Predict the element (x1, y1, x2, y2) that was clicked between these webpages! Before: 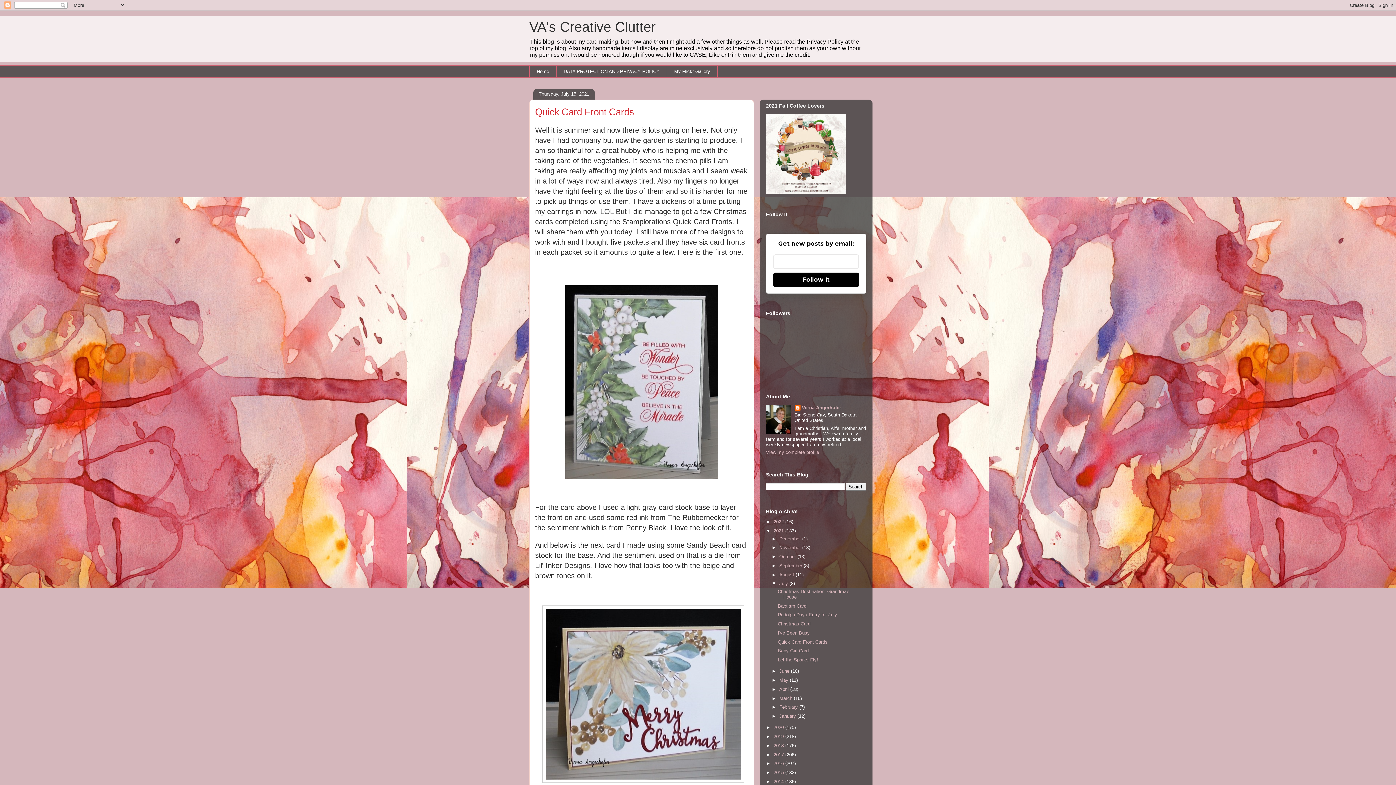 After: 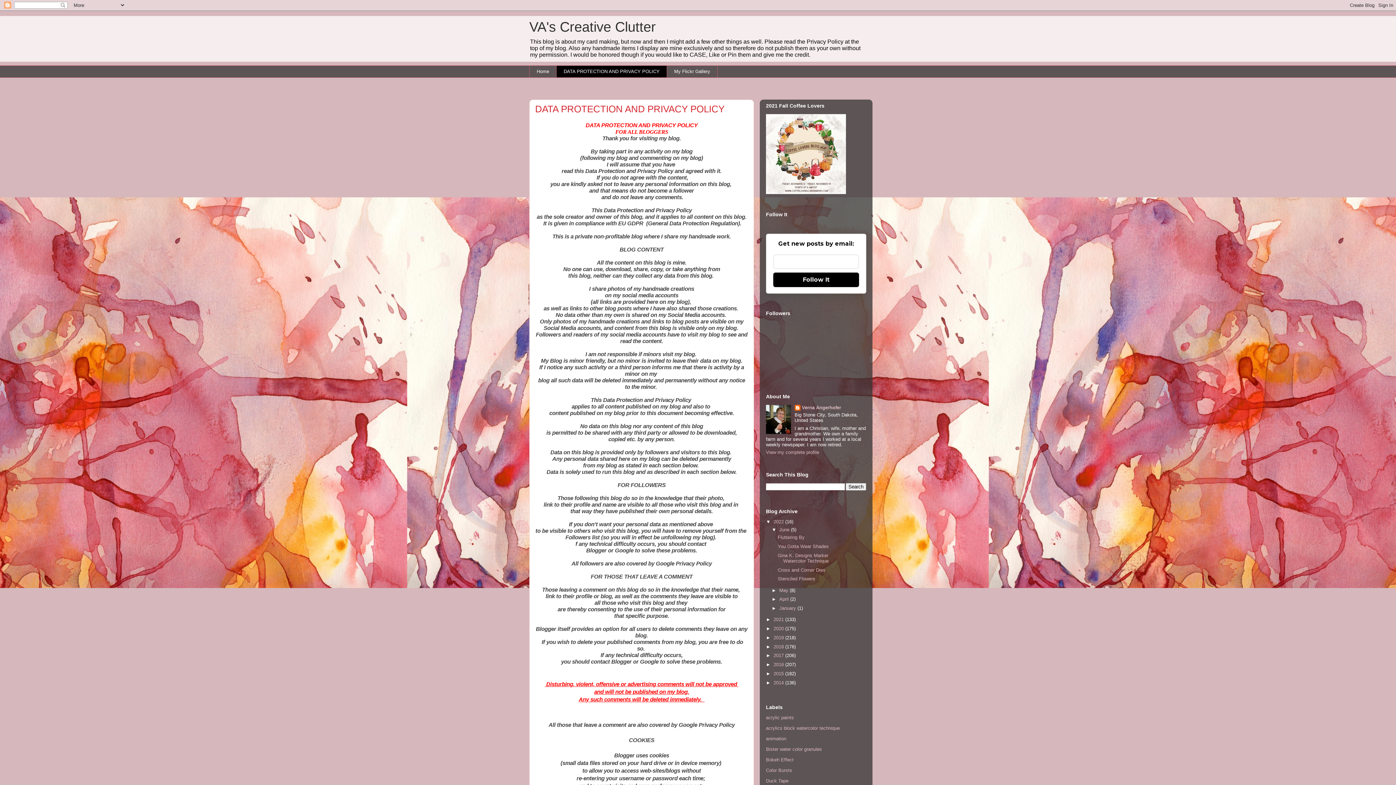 Action: bbox: (556, 65, 666, 77) label: DATA PROTECTION AND PRIVACY POLICY